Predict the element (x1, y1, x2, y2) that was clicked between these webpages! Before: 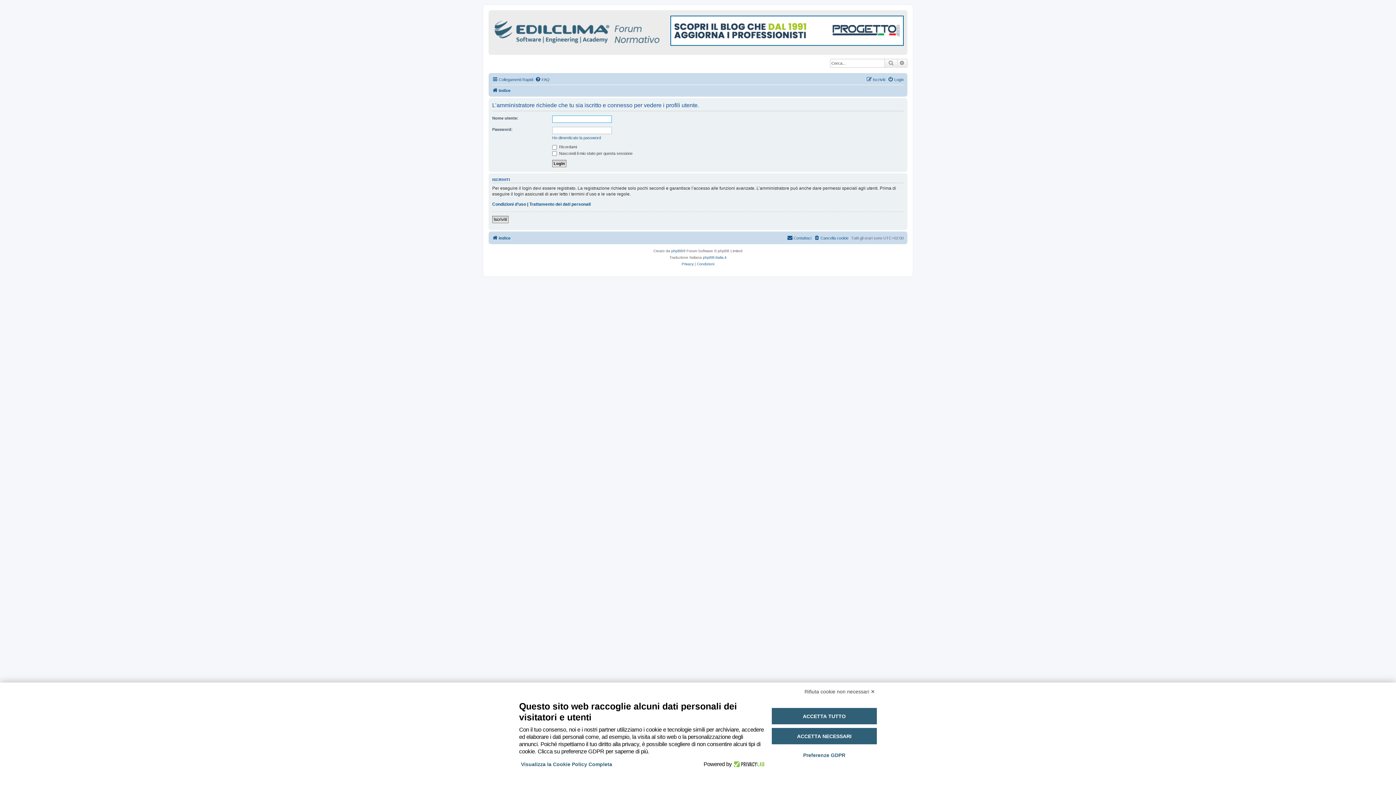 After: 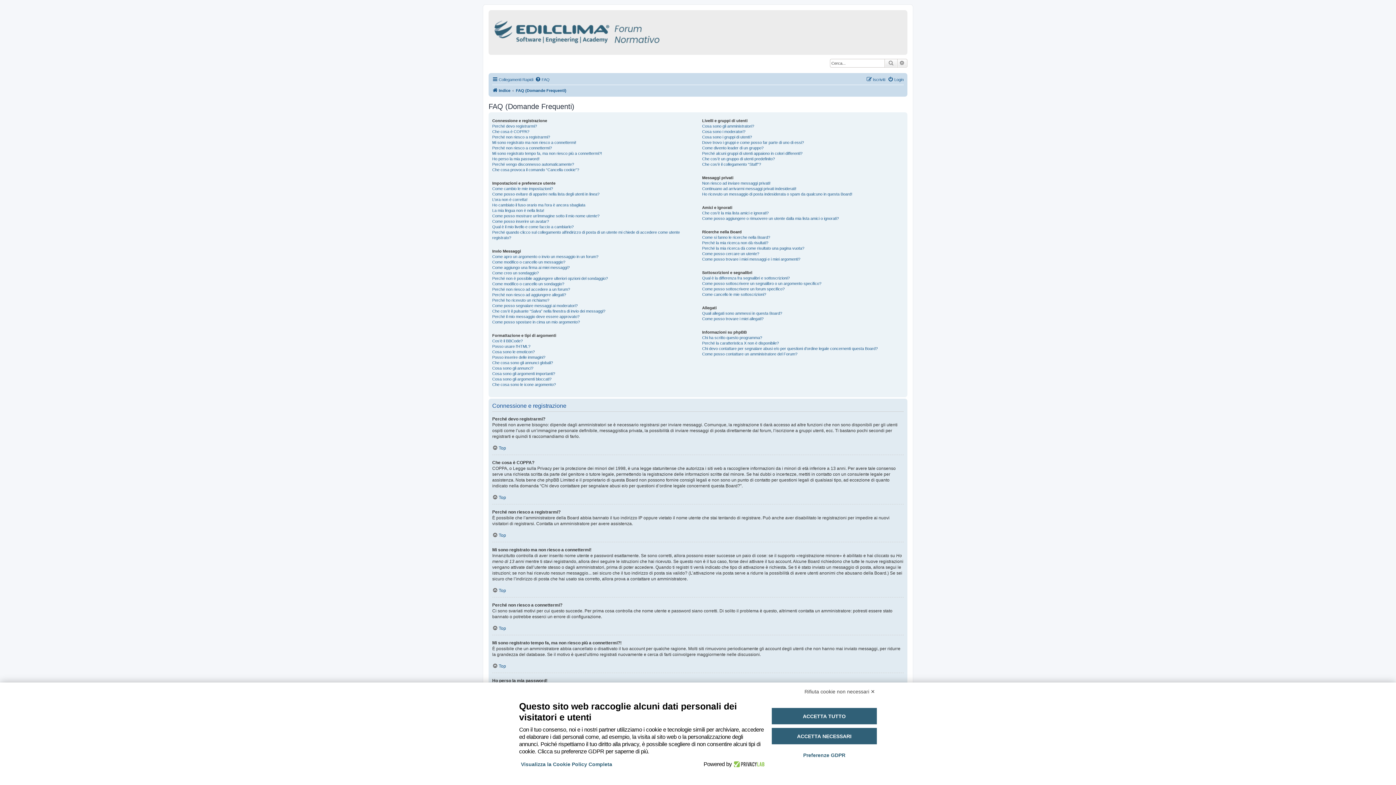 Action: bbox: (535, 75, 549, 84) label: FAQ